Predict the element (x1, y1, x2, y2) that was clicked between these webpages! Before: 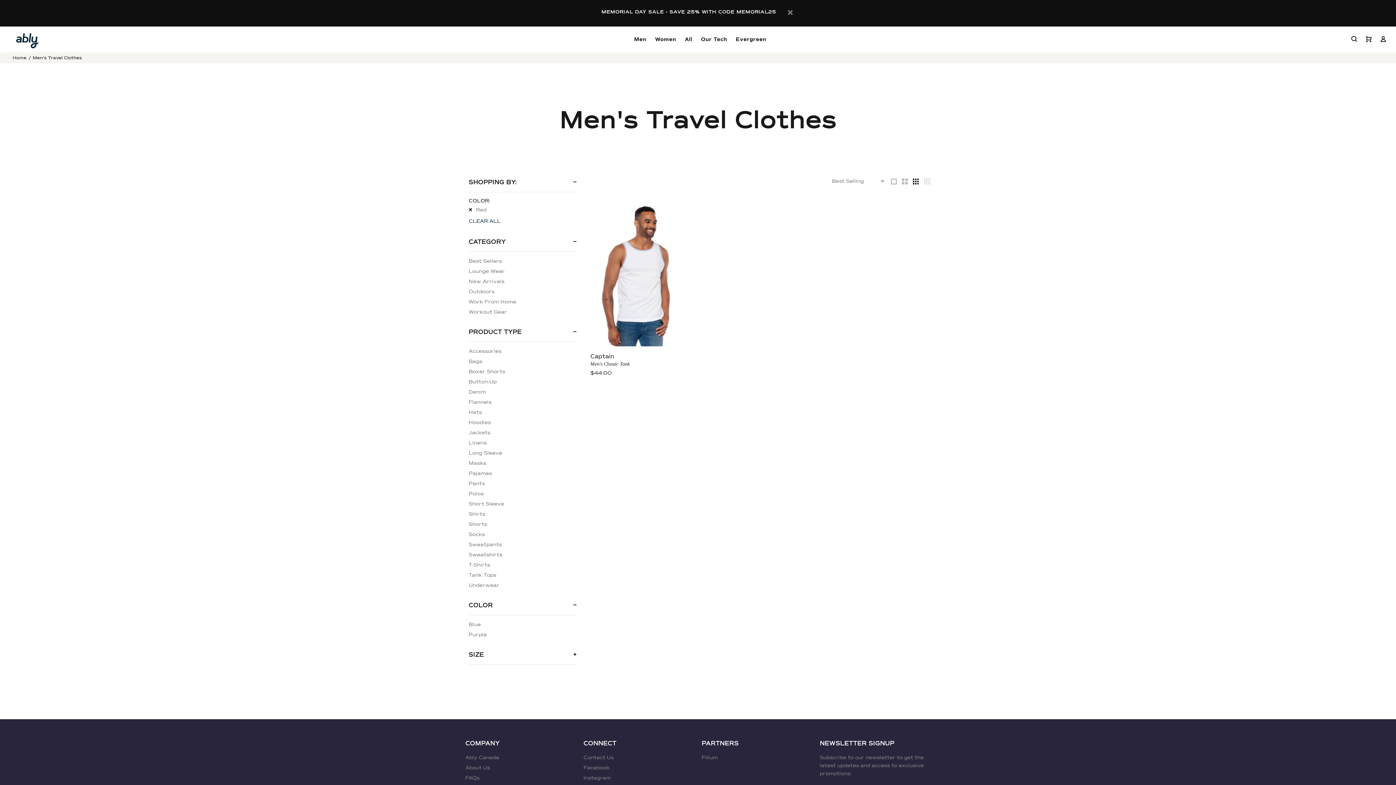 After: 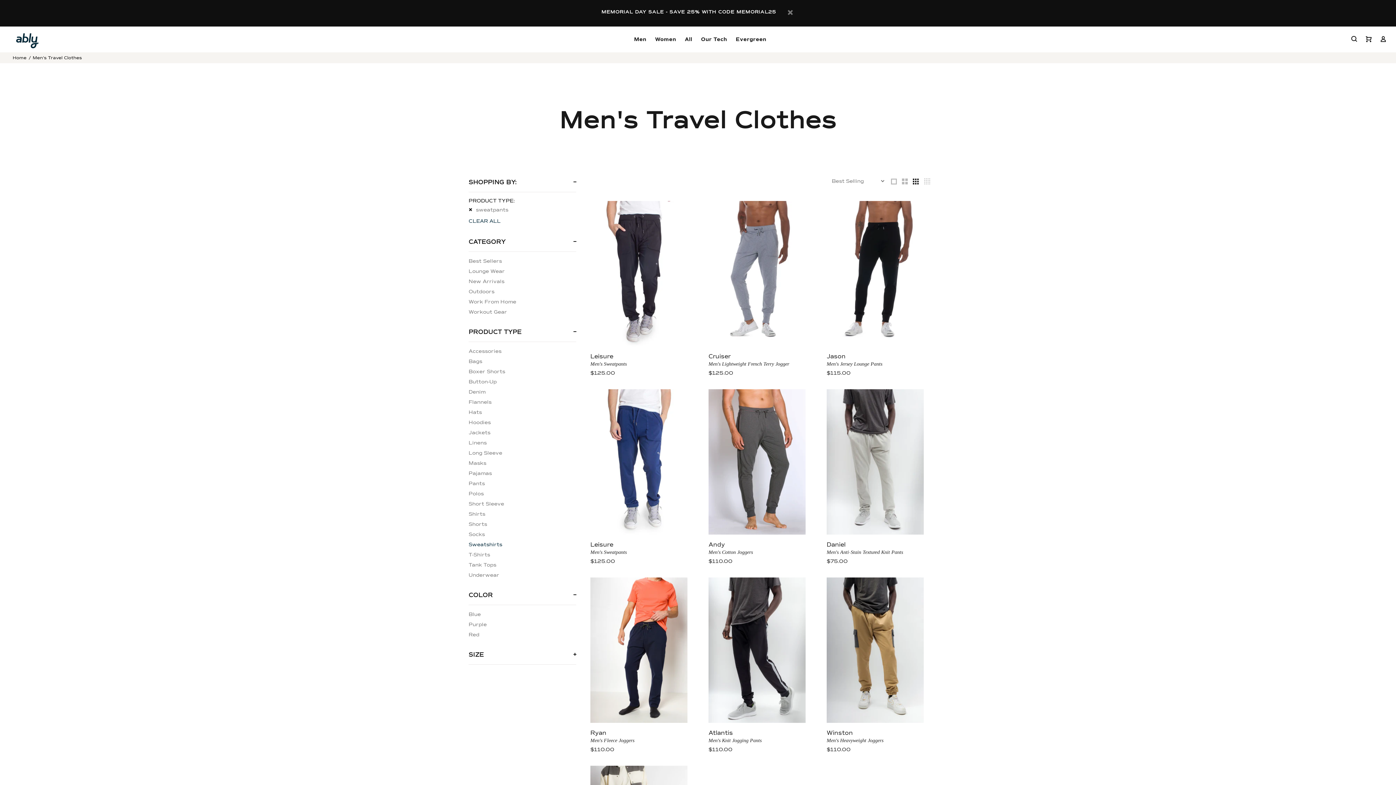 Action: bbox: (468, 540, 576, 550) label: Sweatpants